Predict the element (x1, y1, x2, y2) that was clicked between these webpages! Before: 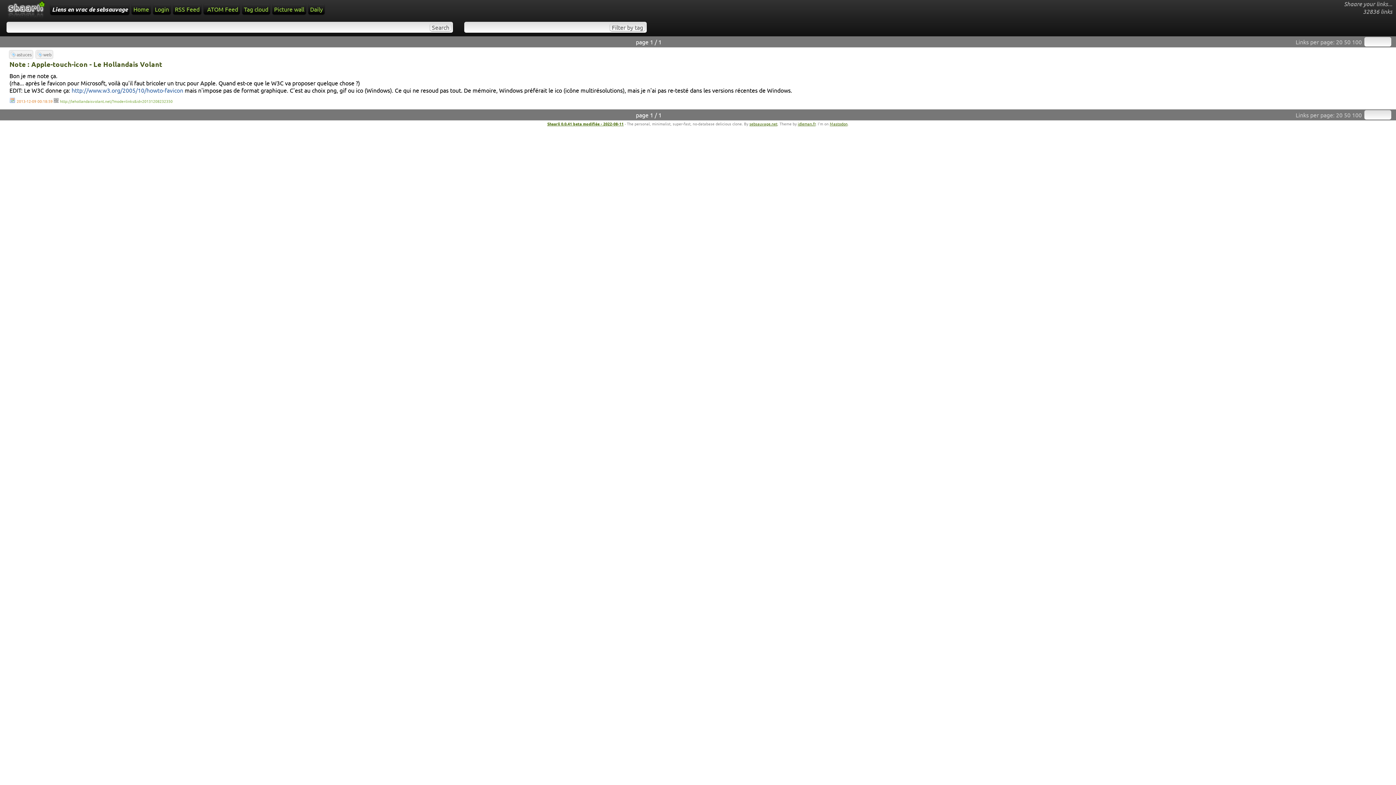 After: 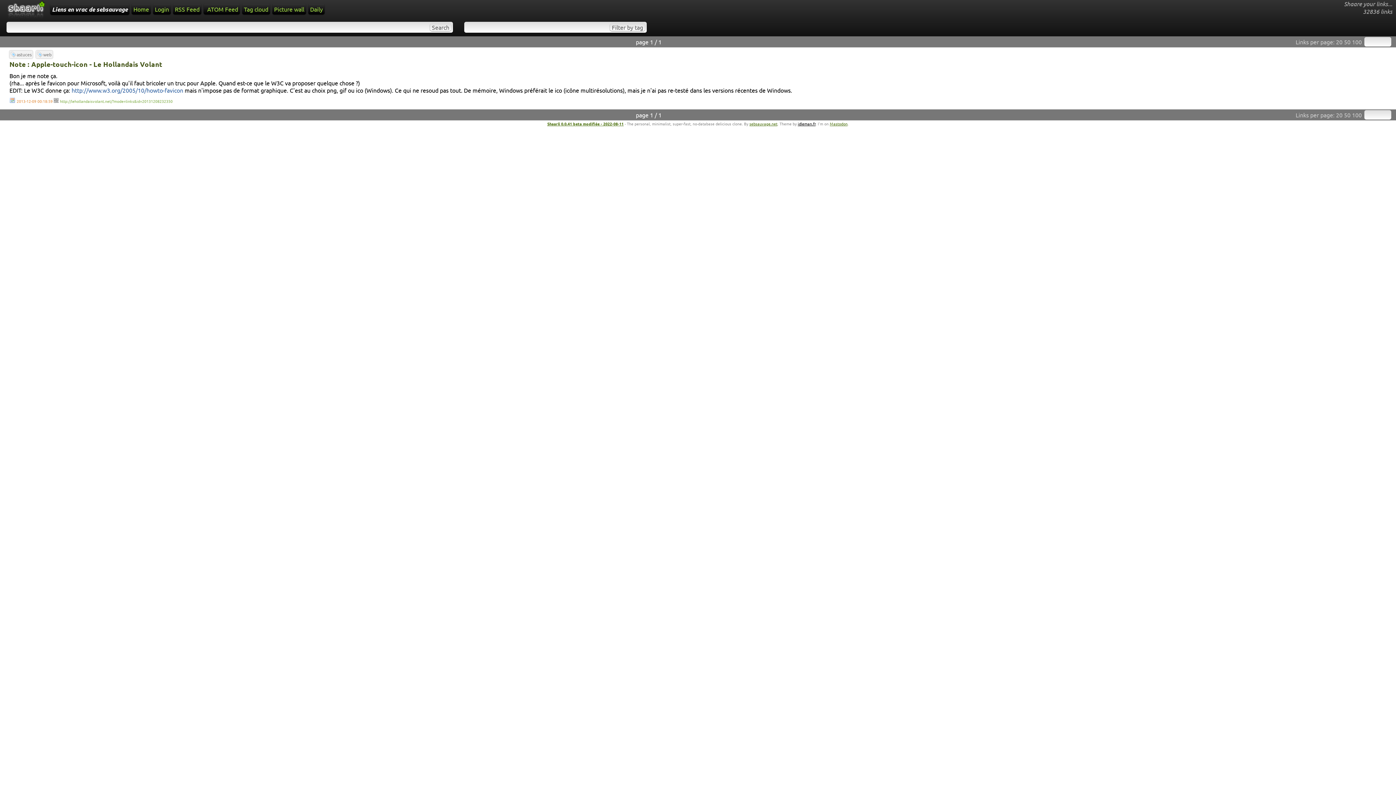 Action: label: idleman.fr bbox: (798, 120, 815, 126)